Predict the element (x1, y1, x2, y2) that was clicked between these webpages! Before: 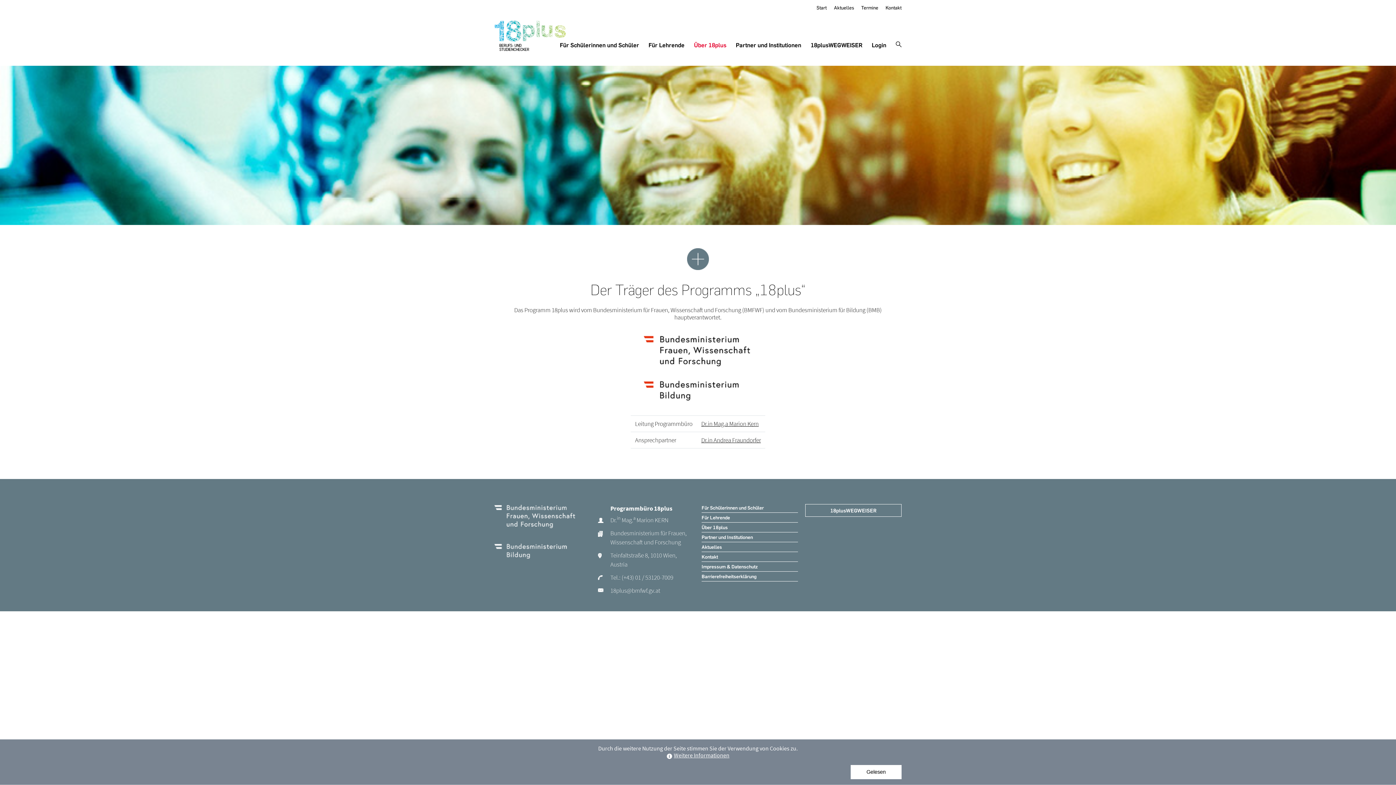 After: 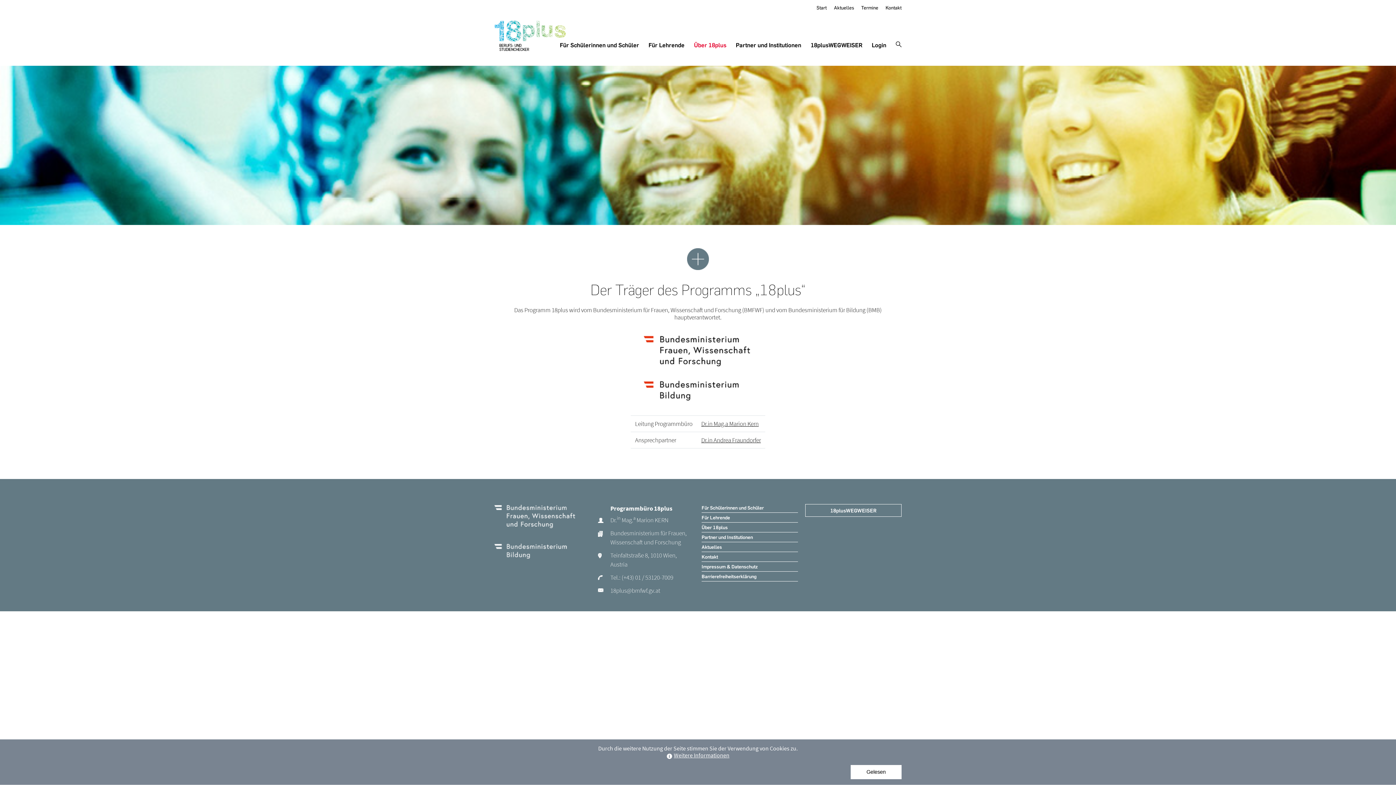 Action: bbox: (494, 505, 575, 528) label: Logo BMFWF